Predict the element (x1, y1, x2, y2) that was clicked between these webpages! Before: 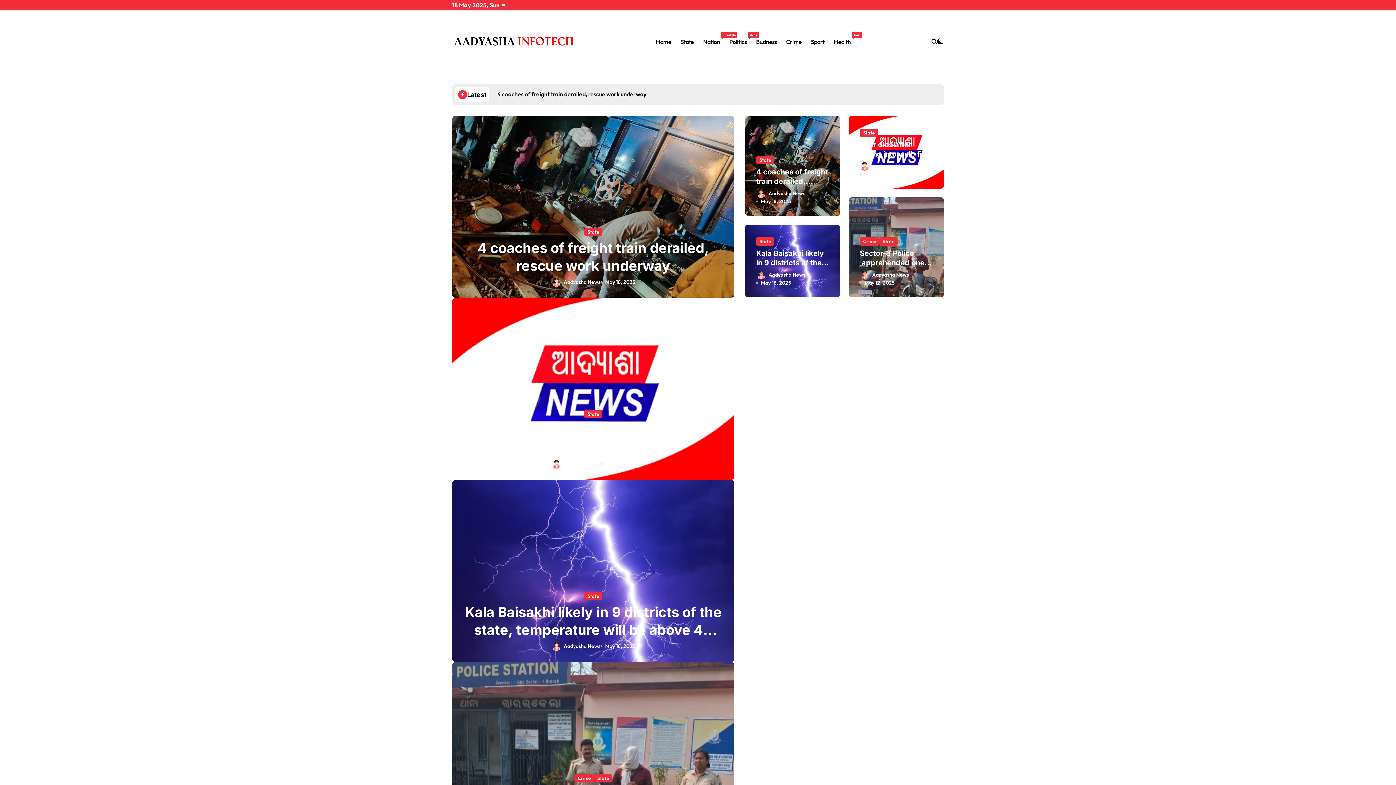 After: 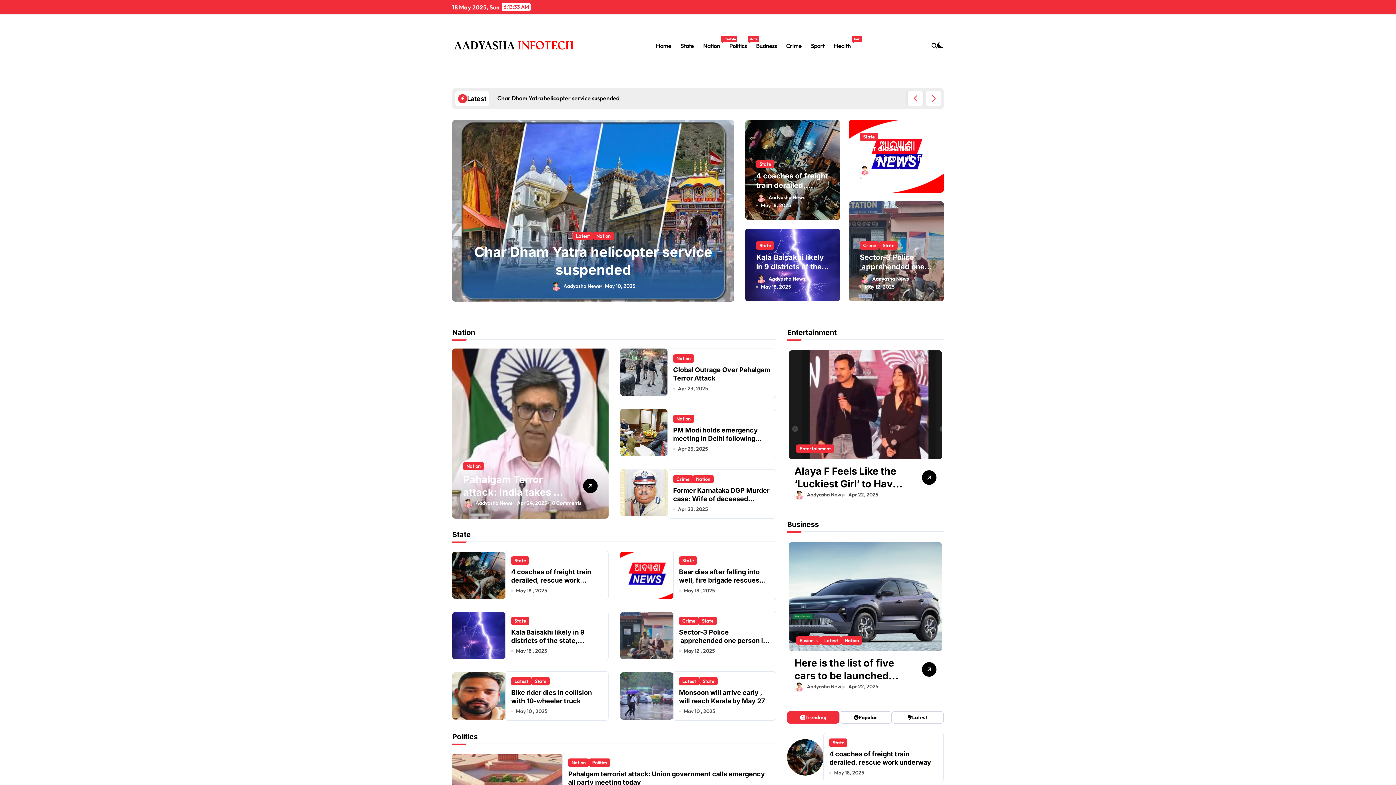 Action: bbox: (452, 16, 575, 65)